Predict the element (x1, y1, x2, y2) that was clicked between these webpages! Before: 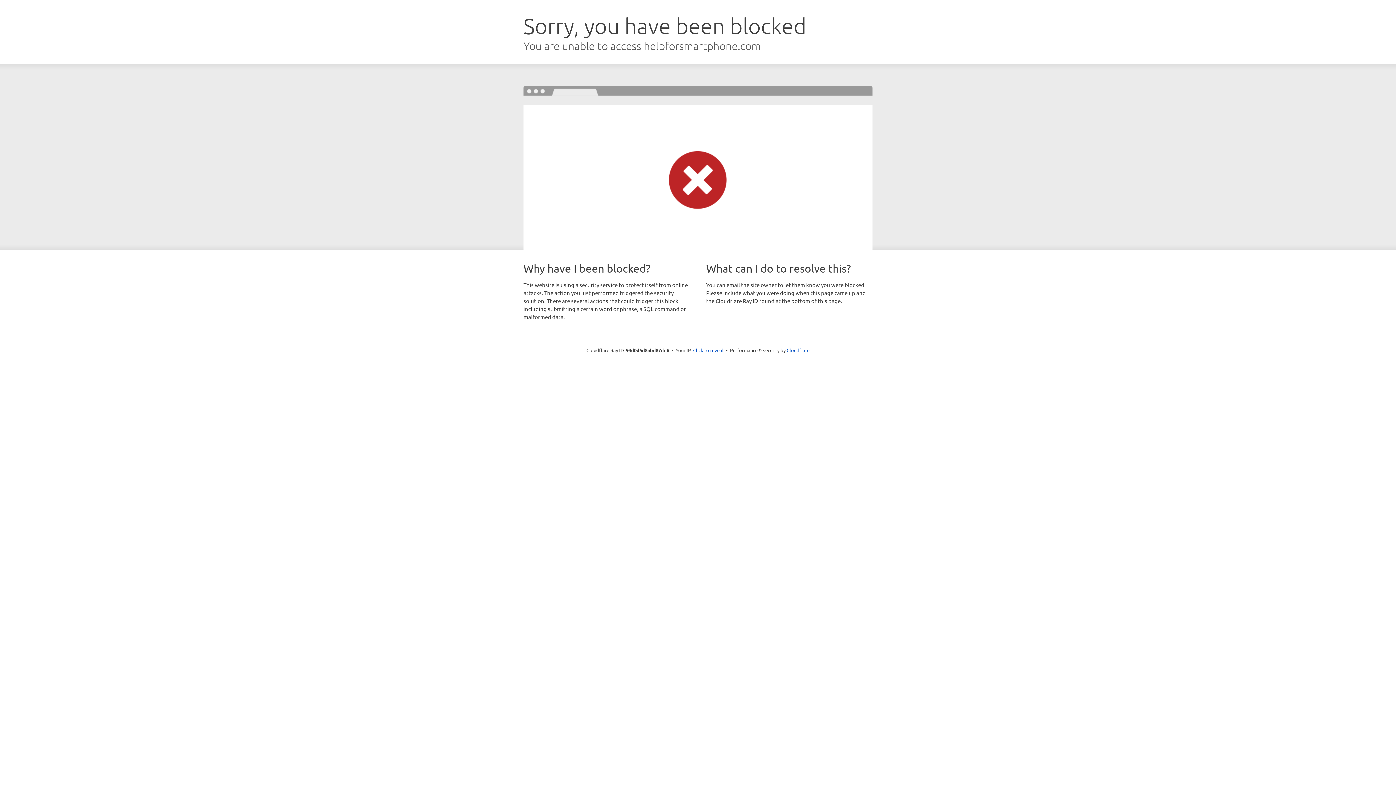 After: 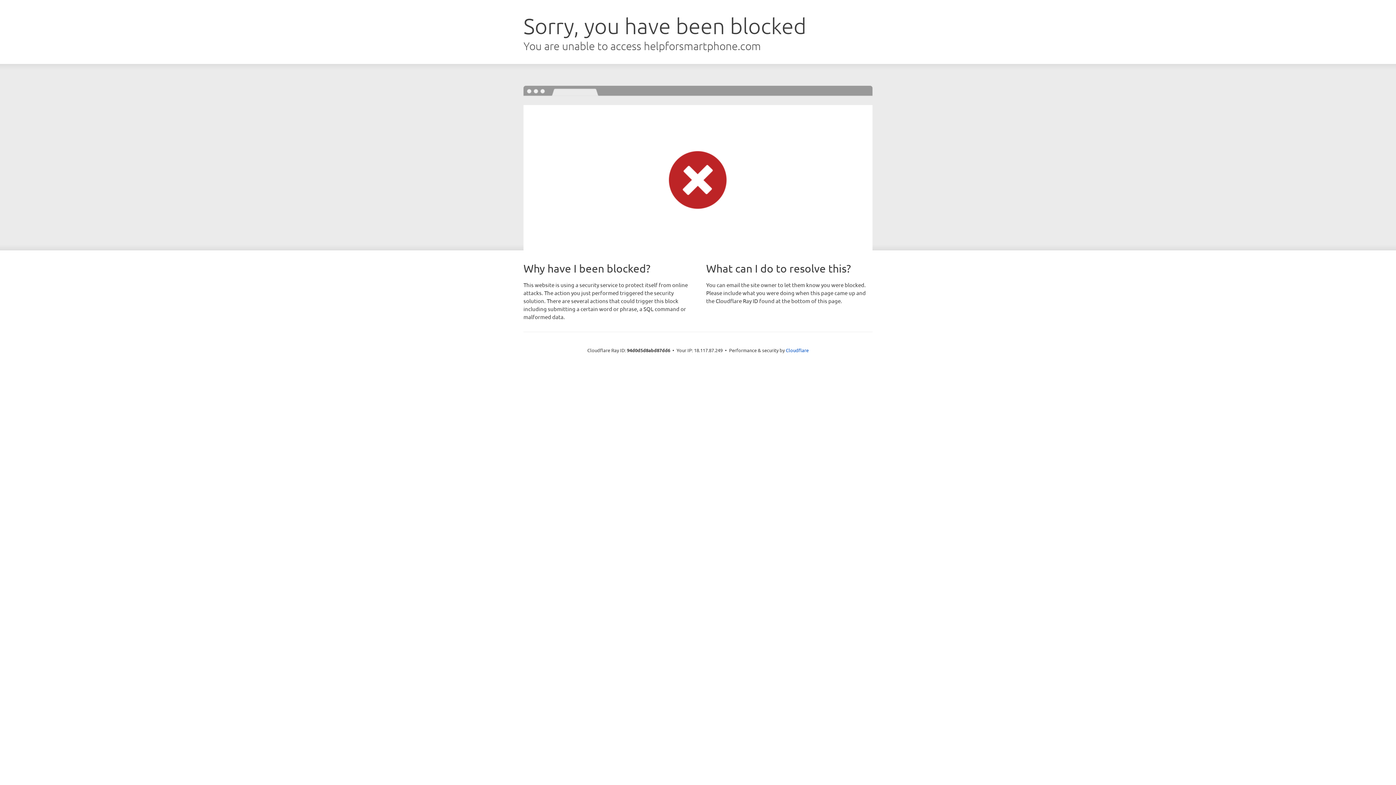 Action: bbox: (693, 346, 723, 353) label: Click to reveal